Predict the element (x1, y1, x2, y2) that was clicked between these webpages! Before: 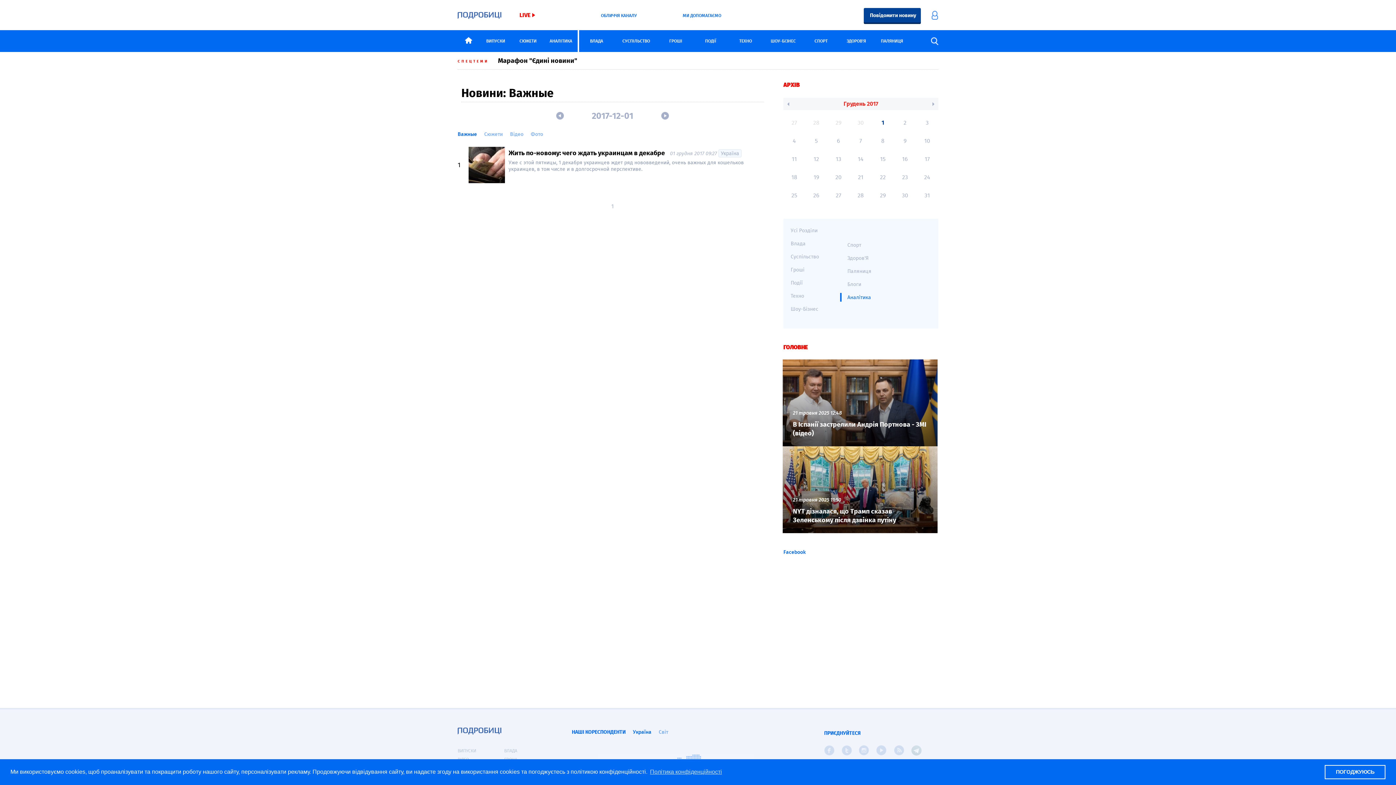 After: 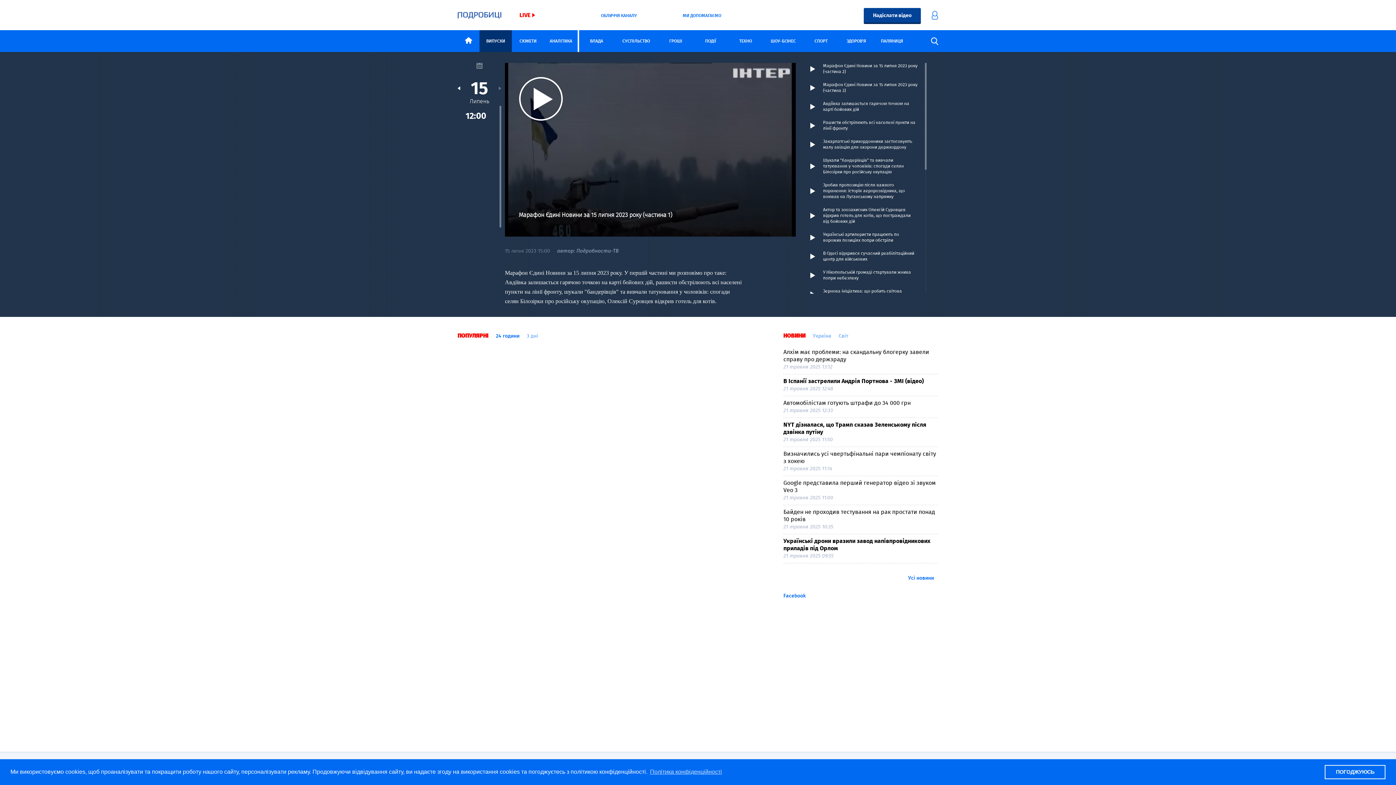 Action: label: ВИПУСКИ bbox: (457, 748, 476, 754)